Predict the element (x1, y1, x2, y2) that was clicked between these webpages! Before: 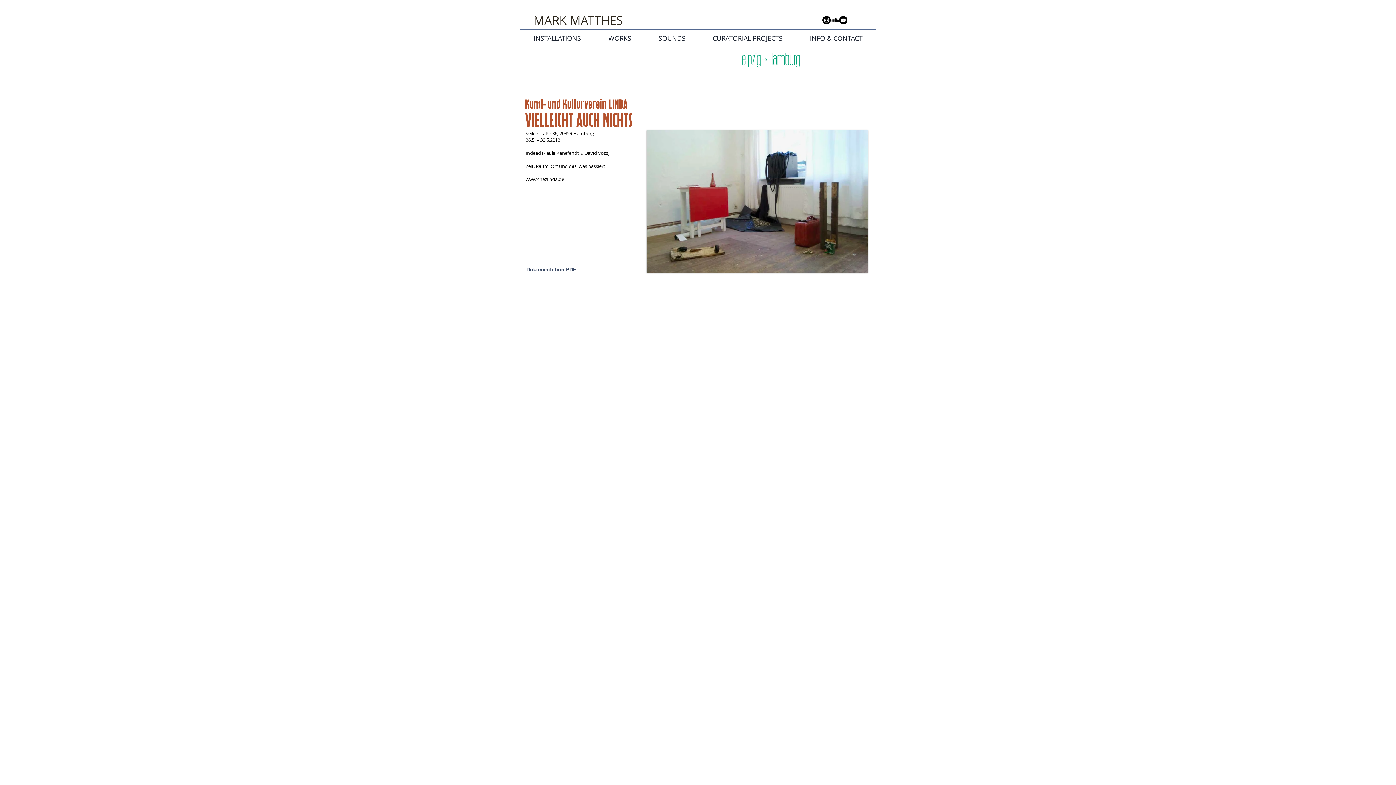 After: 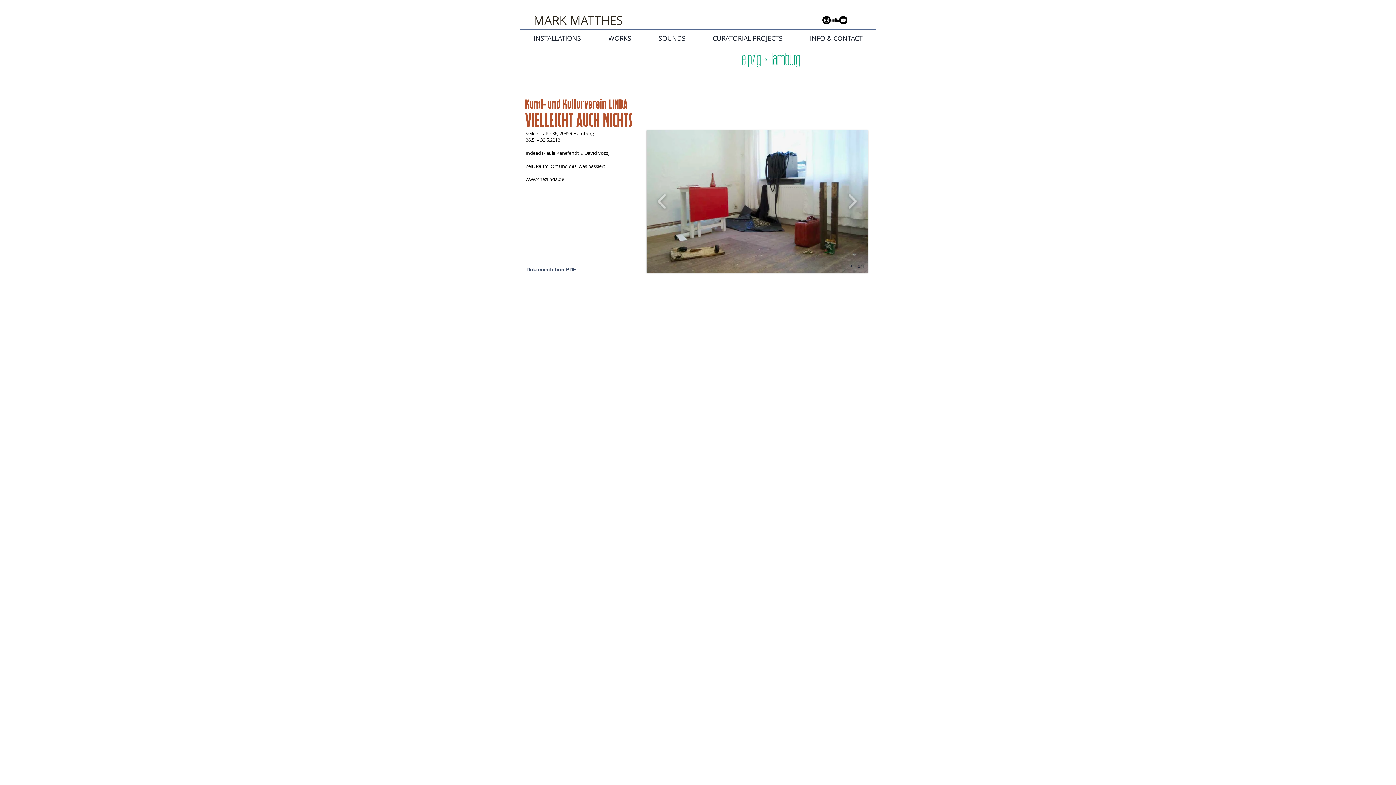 Action: label: Indeed_1.jpg bbox: (646, 130, 868, 272)